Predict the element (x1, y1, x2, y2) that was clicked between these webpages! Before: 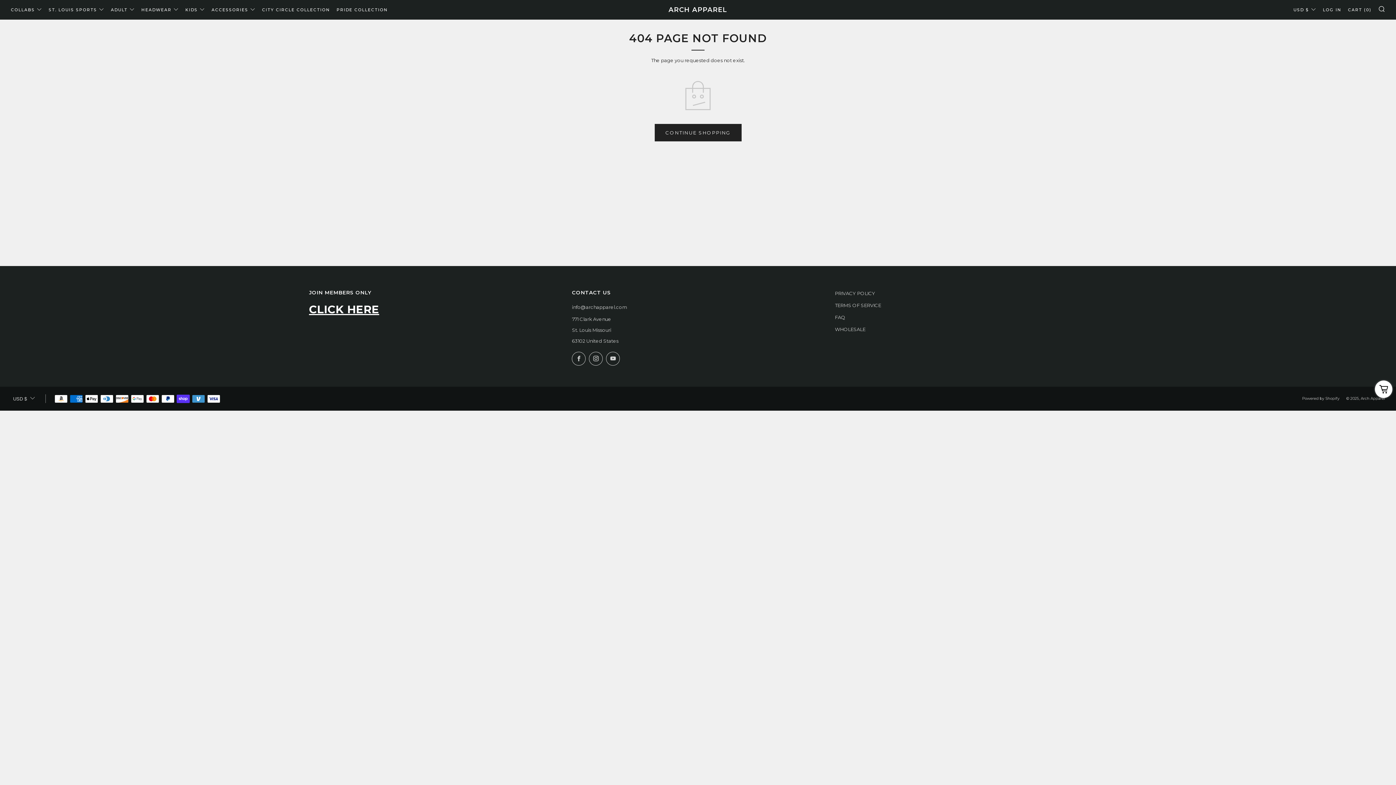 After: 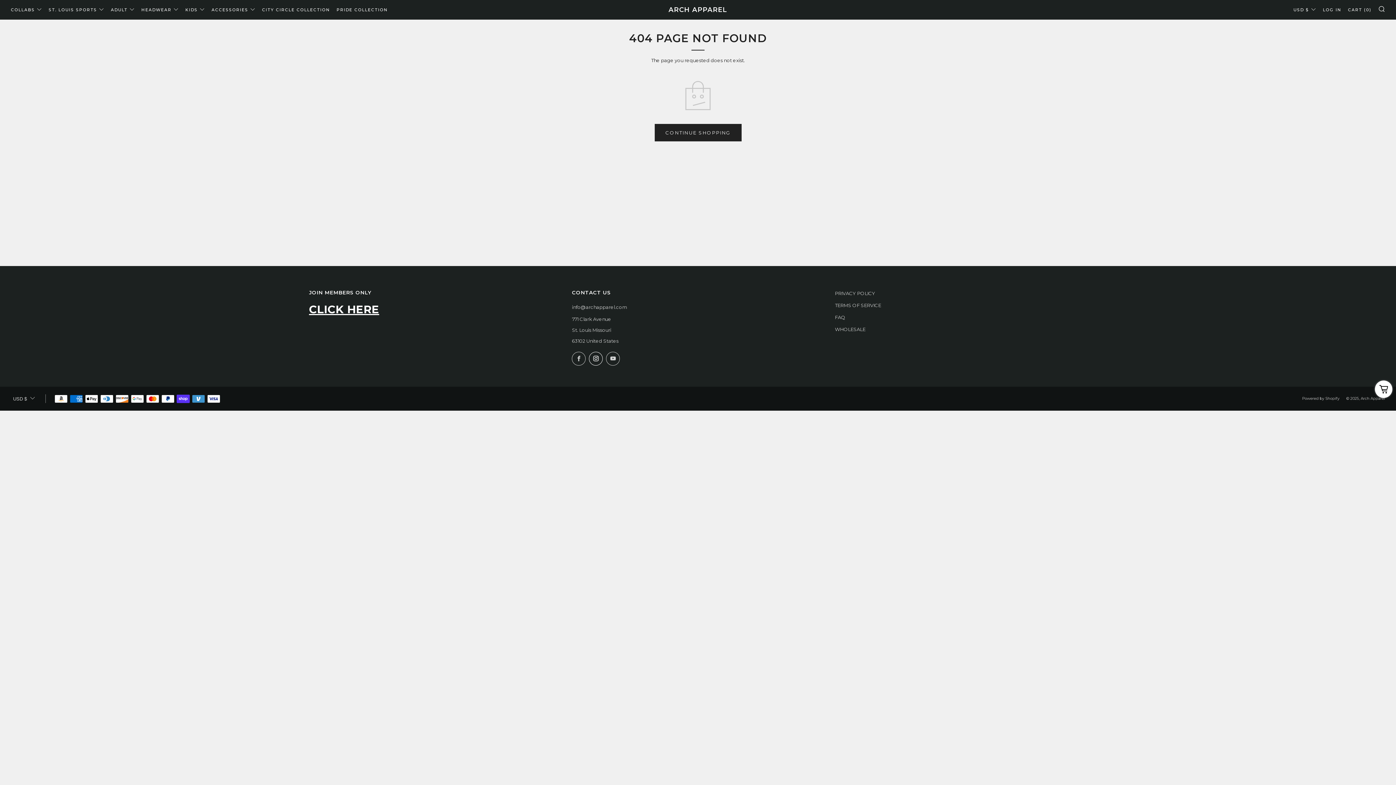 Action: bbox: (589, 352, 603, 365) label: 	
Instagram